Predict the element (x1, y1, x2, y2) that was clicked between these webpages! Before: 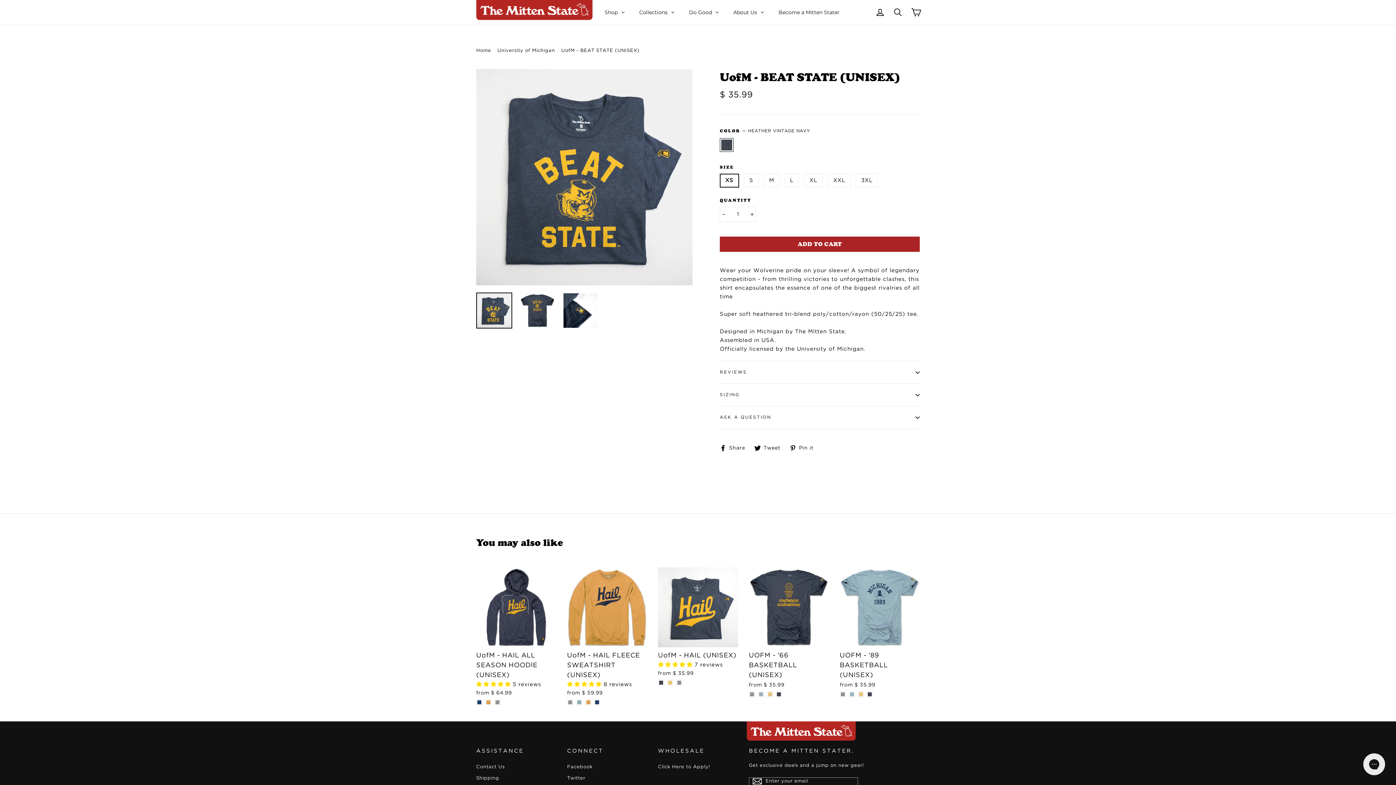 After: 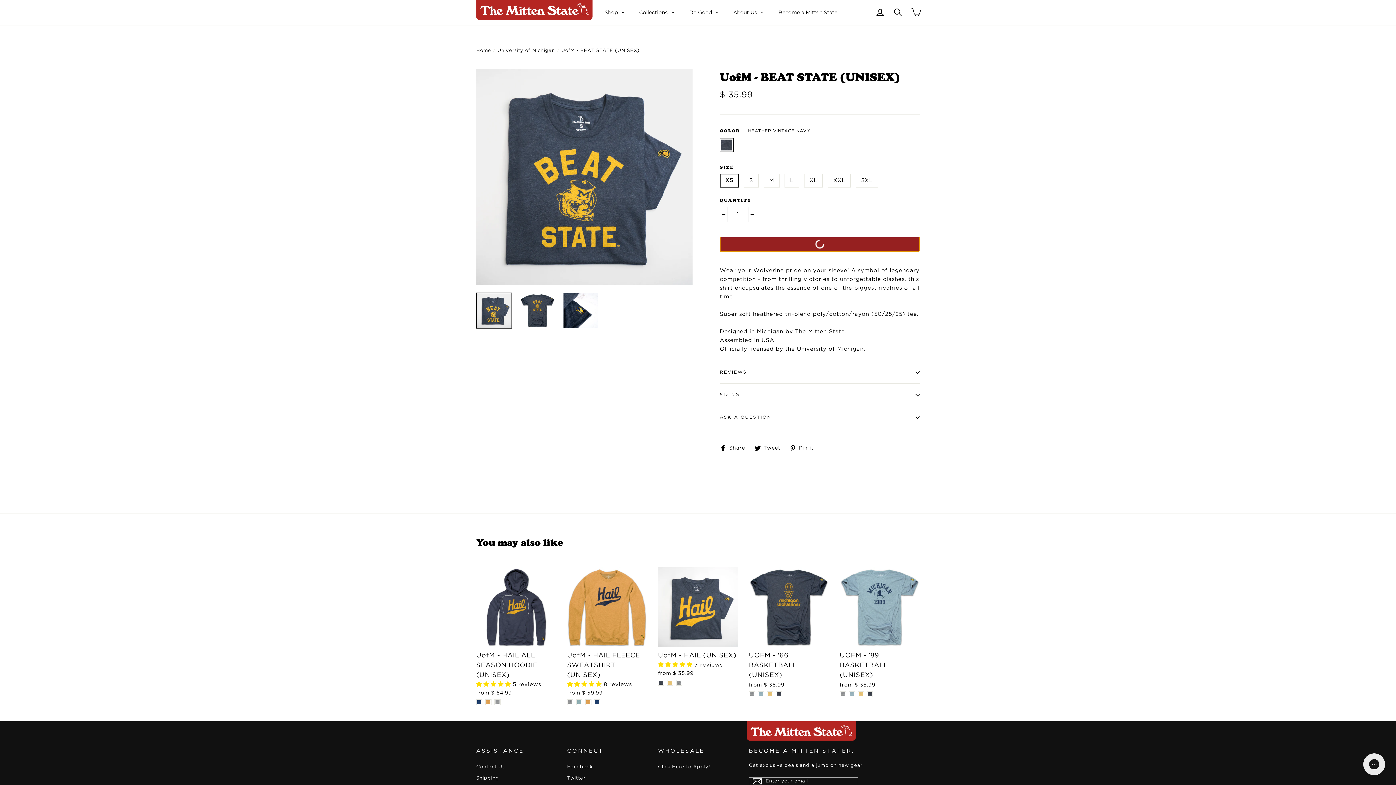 Action: bbox: (720, 236, 920, 251) label: ADD TO CART